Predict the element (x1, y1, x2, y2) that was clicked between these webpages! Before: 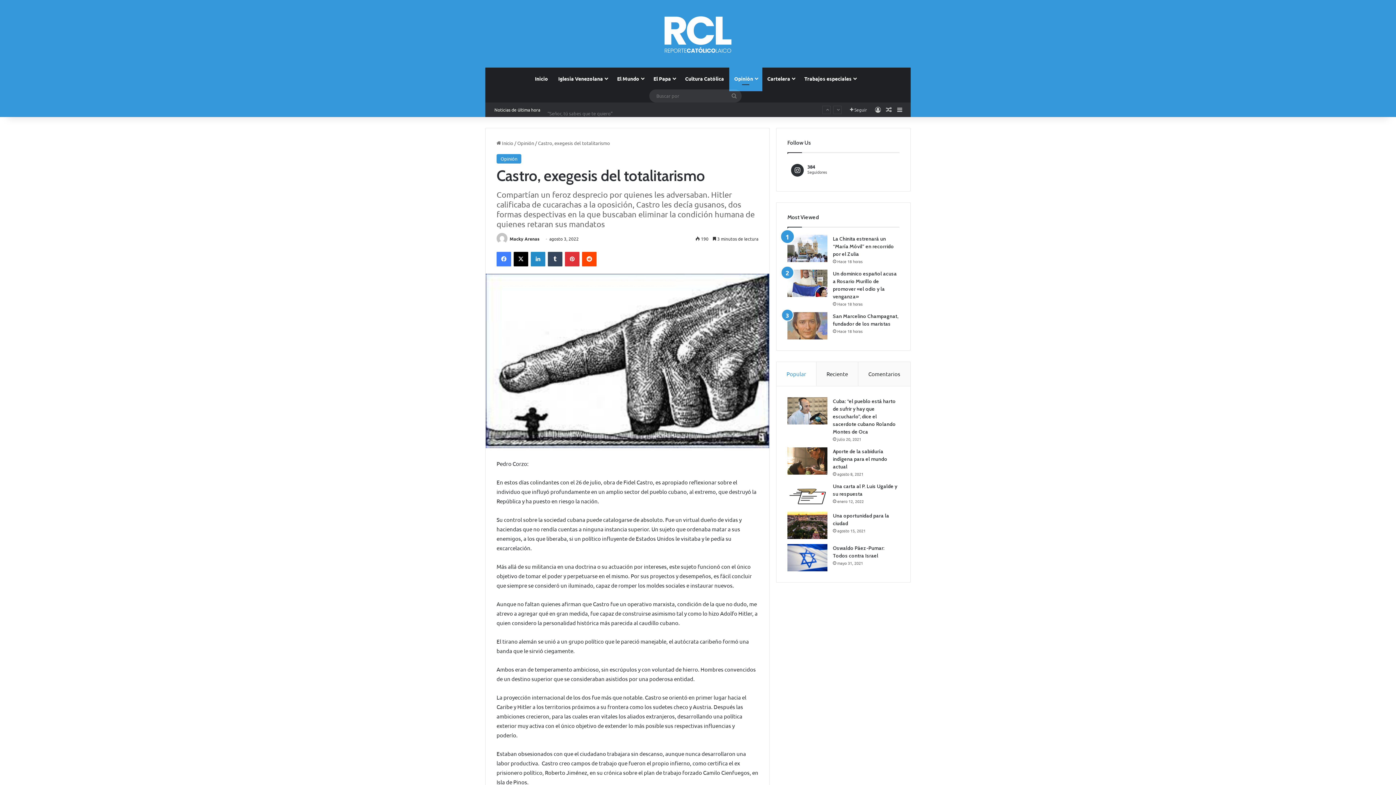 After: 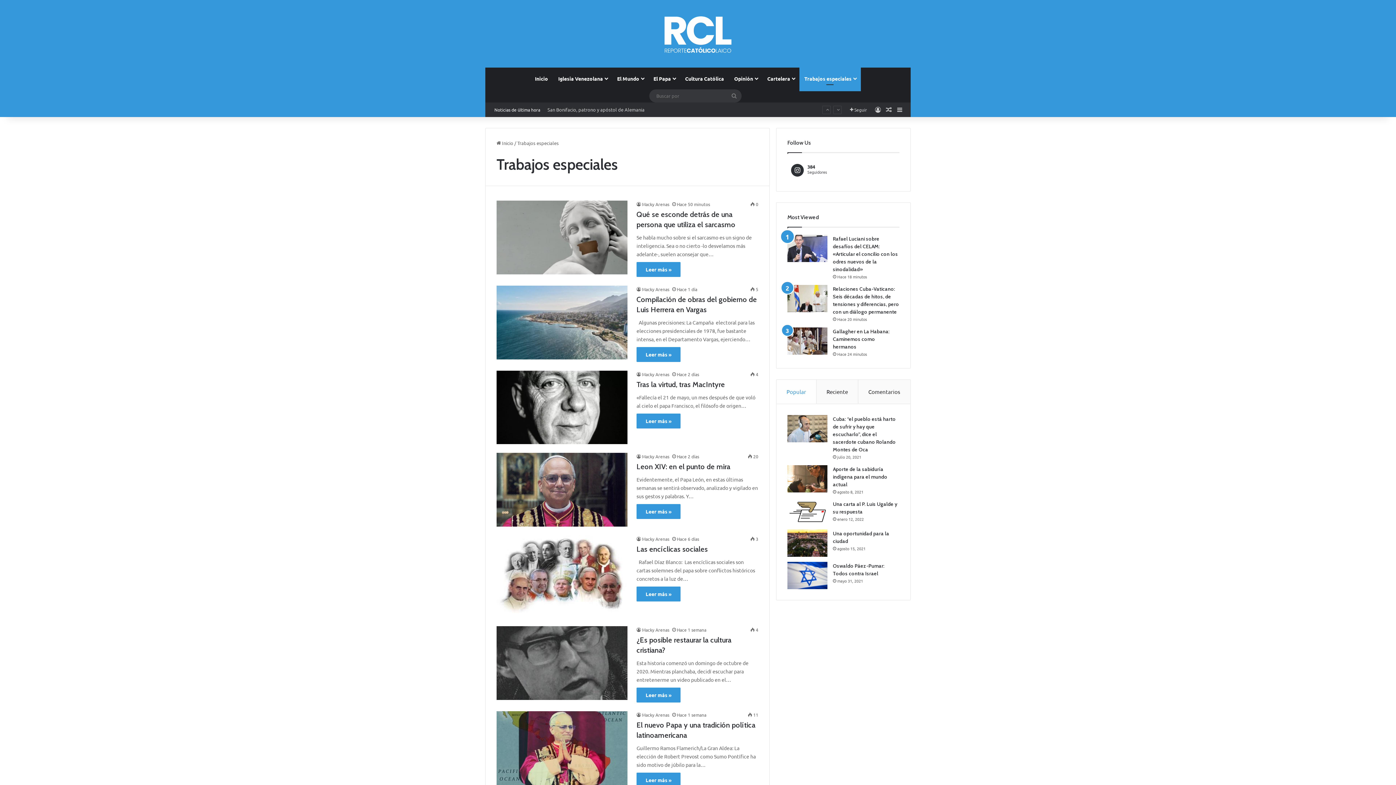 Action: label: Trabajos especiales bbox: (799, 67, 860, 89)